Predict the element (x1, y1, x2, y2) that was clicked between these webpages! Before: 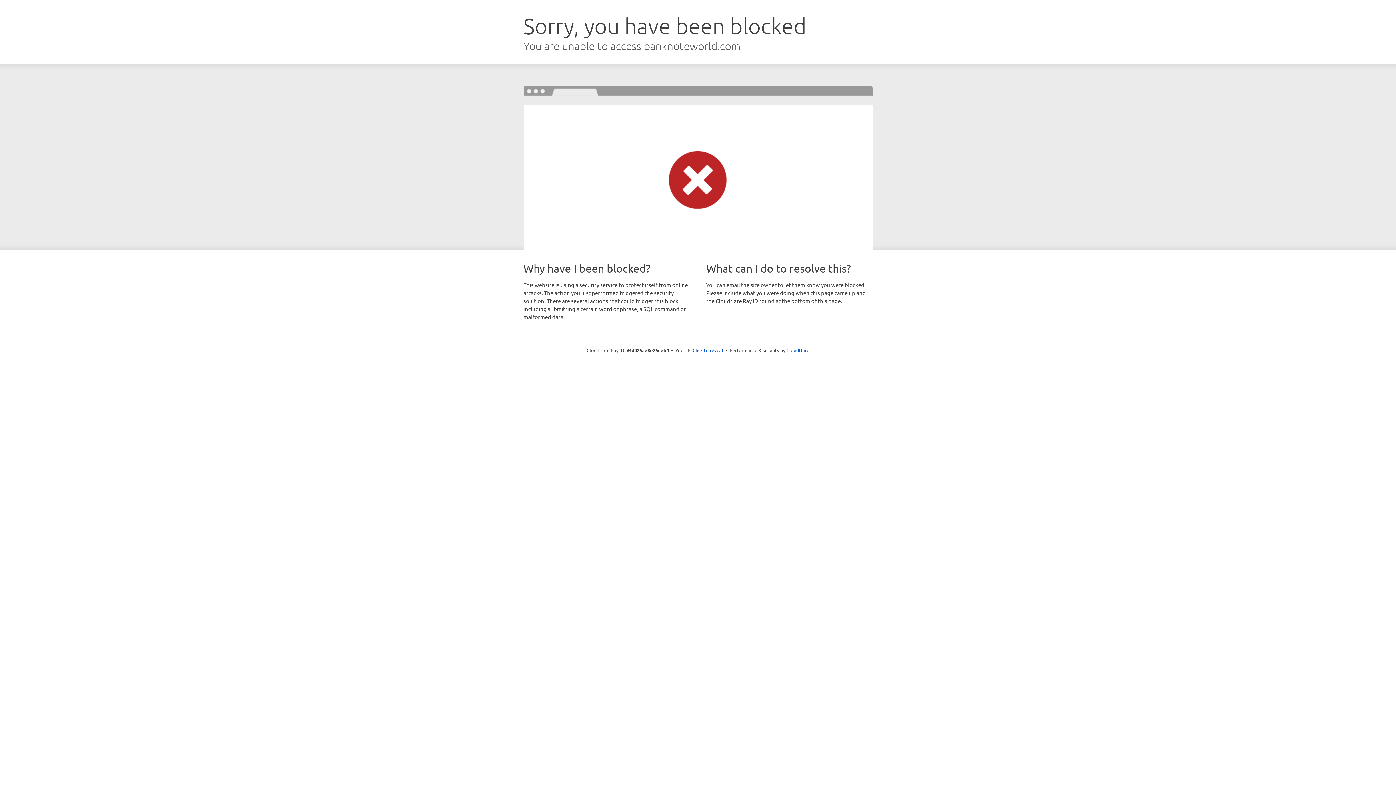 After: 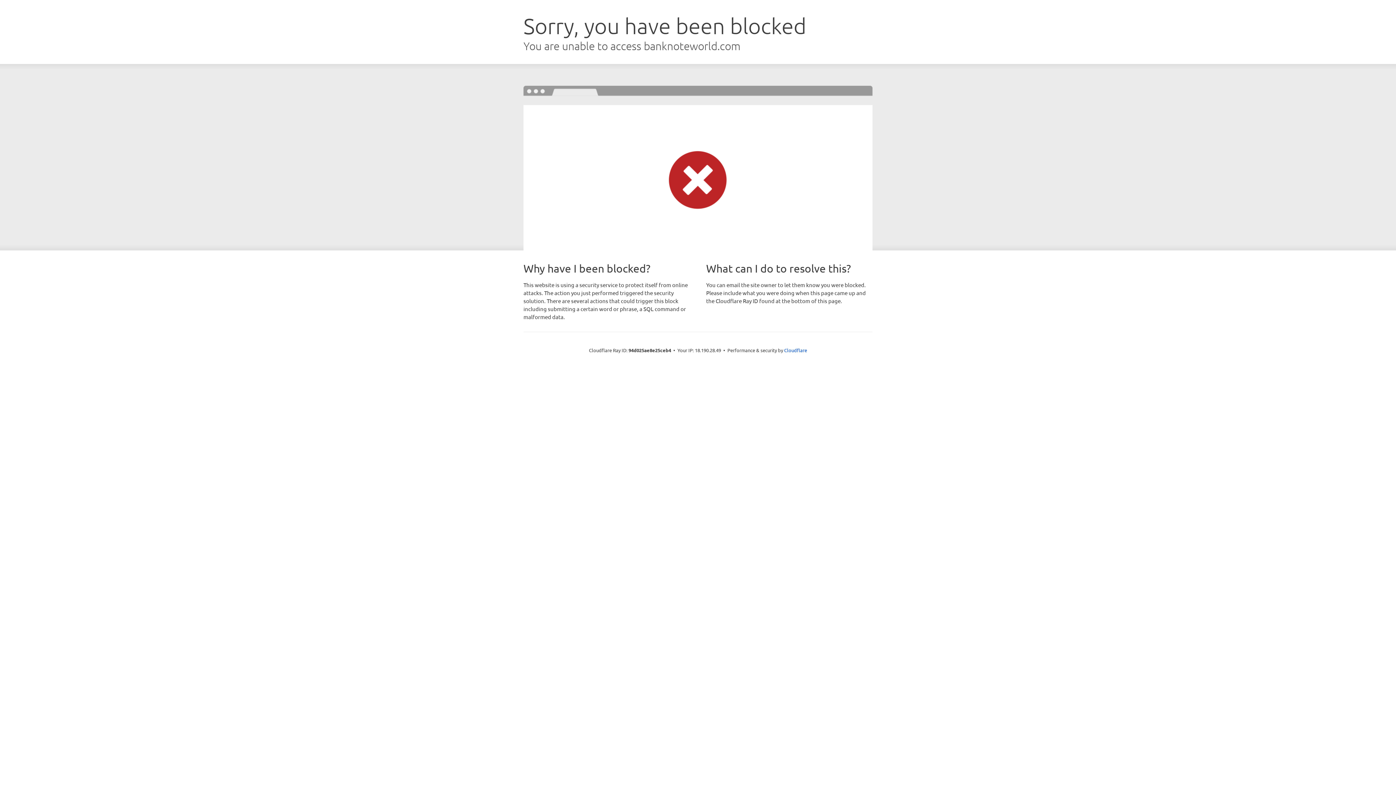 Action: label: Click to reveal bbox: (692, 346, 723, 353)